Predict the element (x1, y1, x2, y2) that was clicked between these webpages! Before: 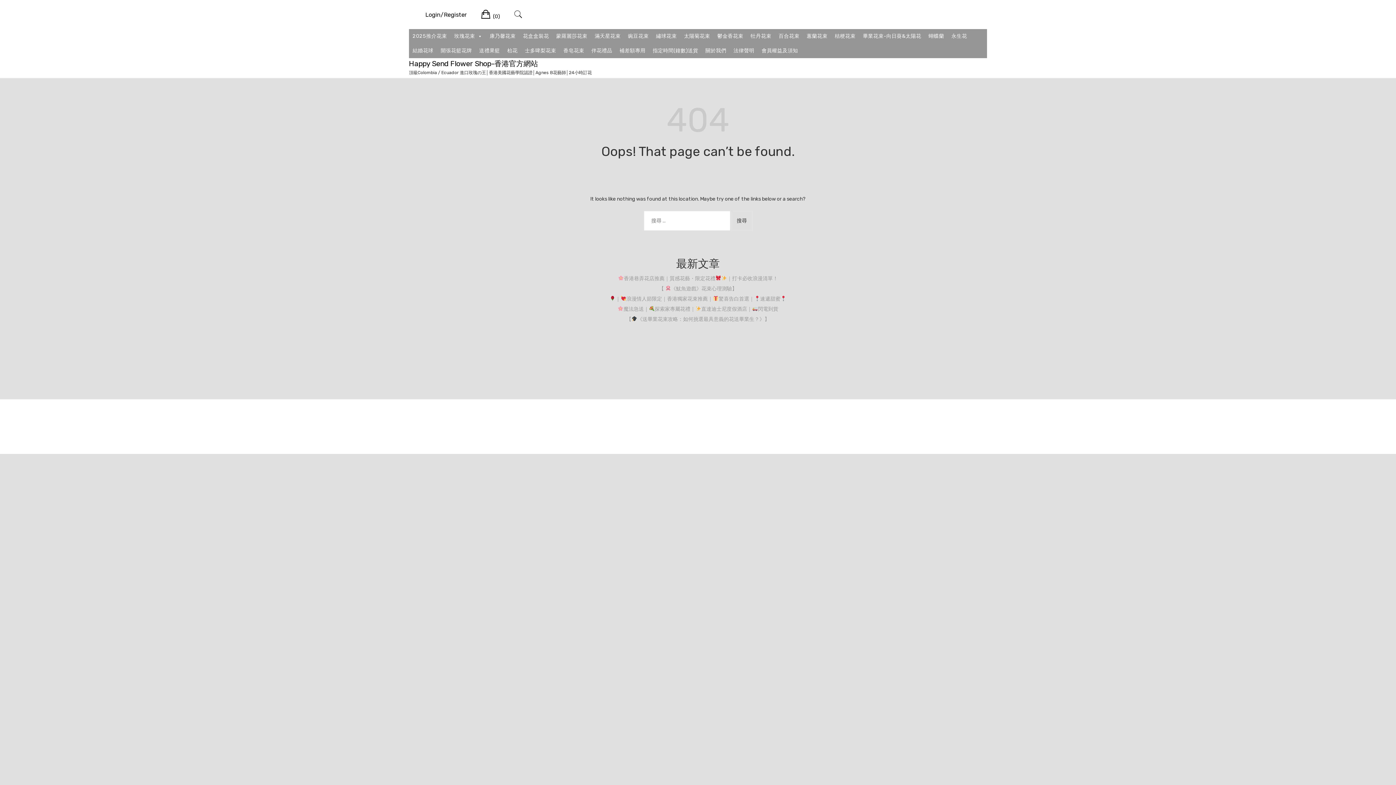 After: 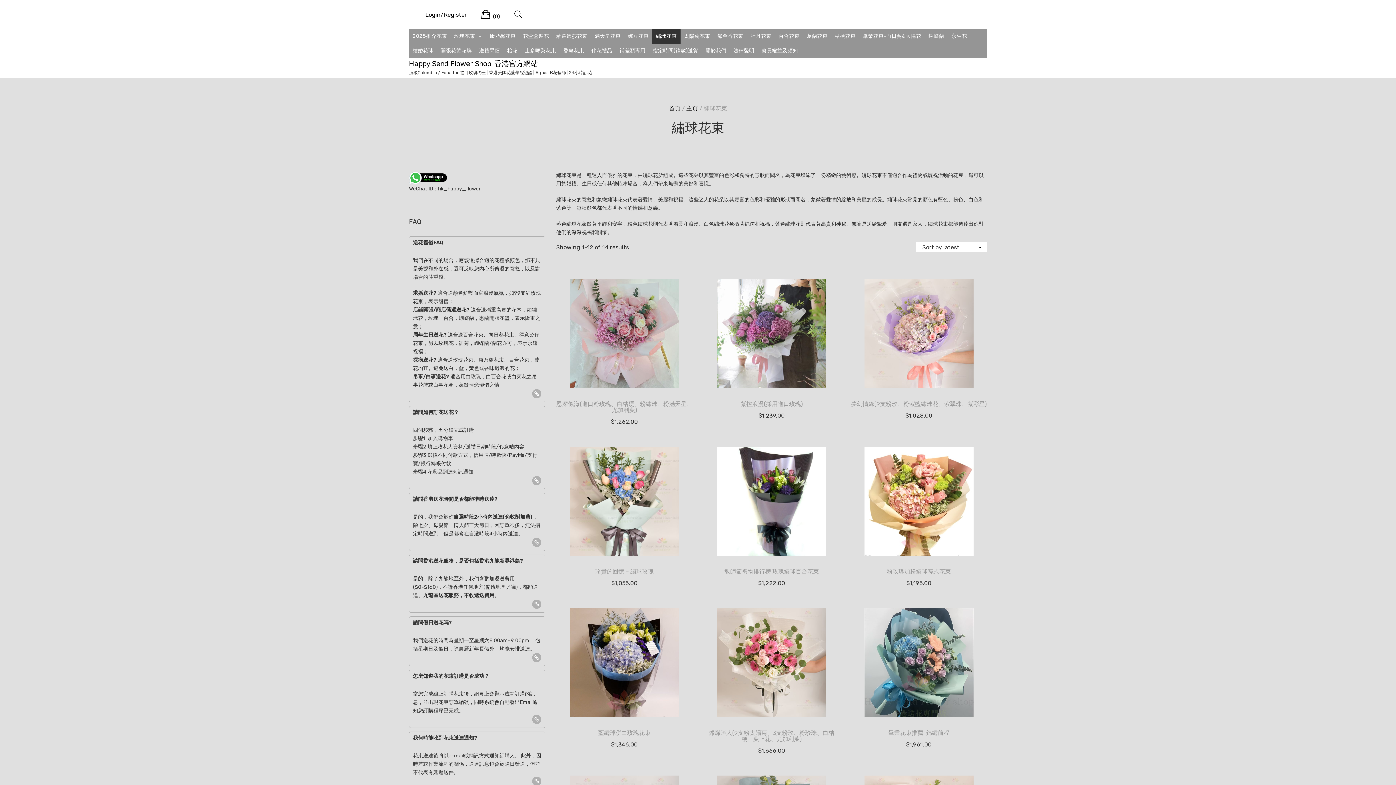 Action: label: 繡球花束 bbox: (652, 29, 680, 43)